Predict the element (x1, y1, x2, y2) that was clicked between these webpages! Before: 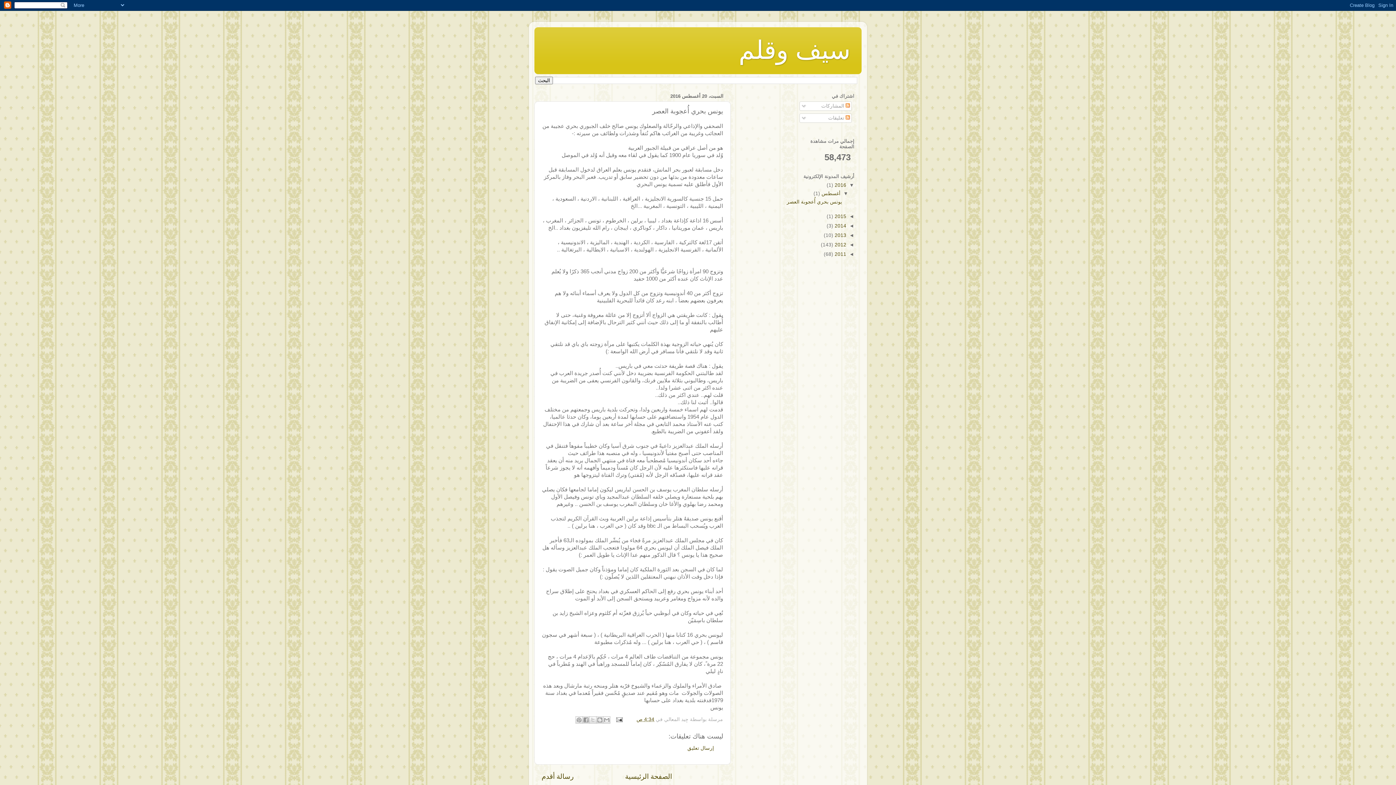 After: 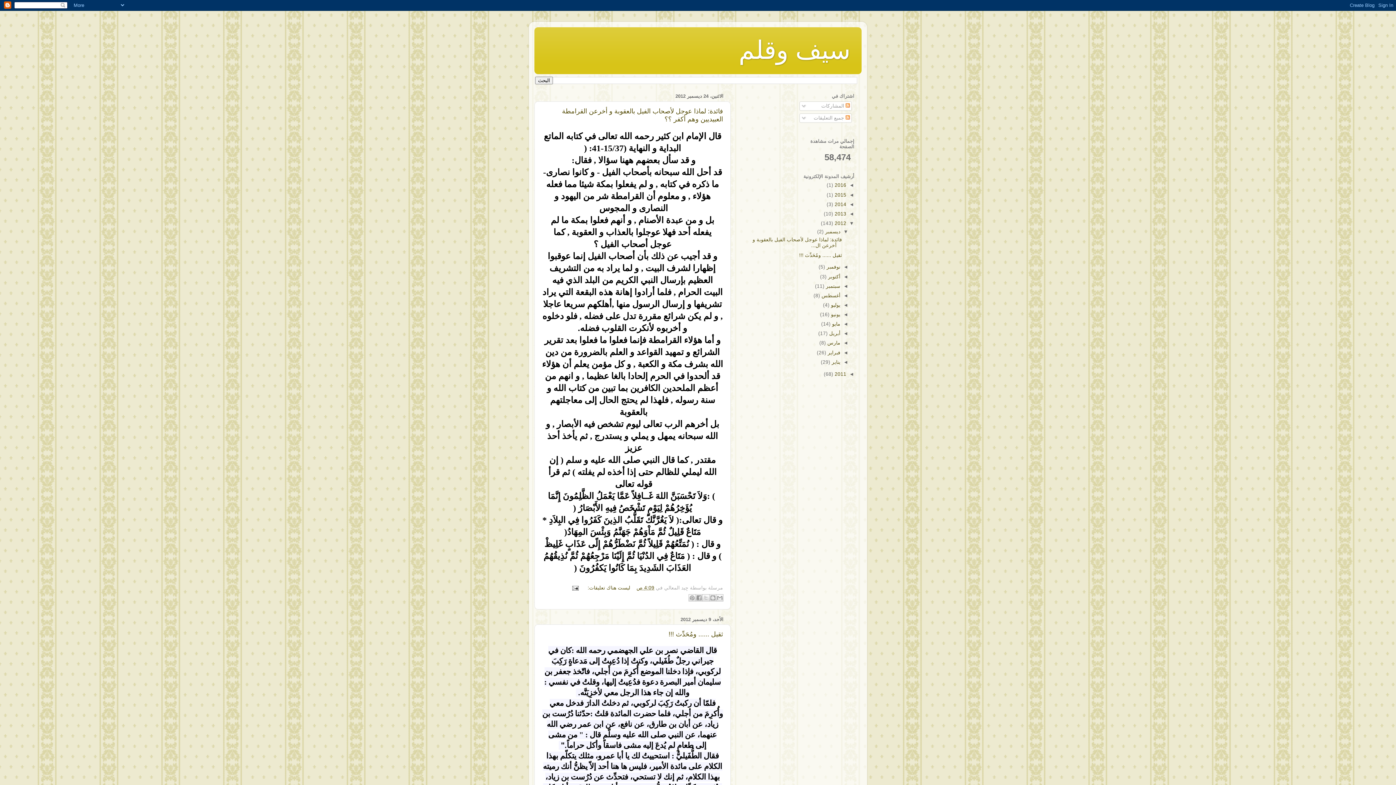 Action: label: 2012  bbox: (833, 242, 846, 247)